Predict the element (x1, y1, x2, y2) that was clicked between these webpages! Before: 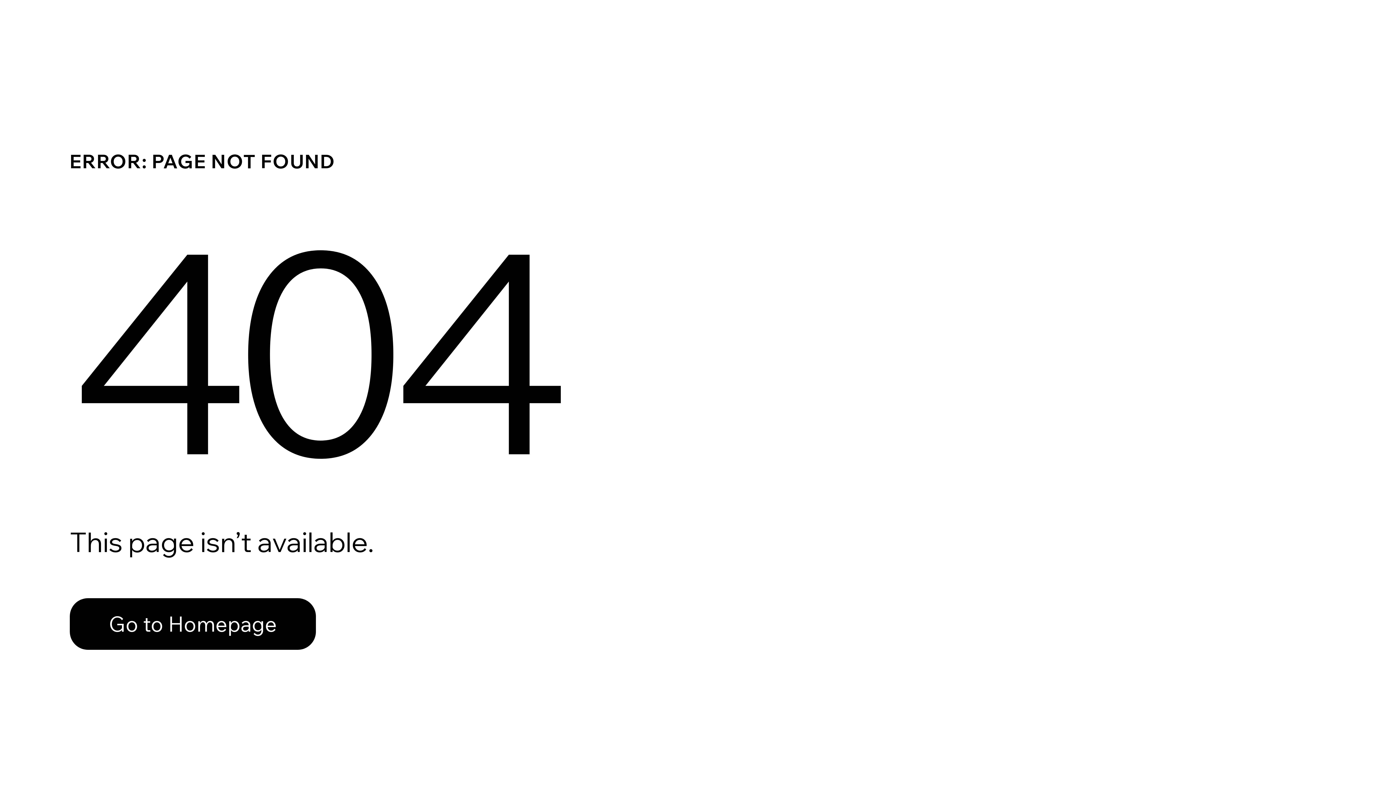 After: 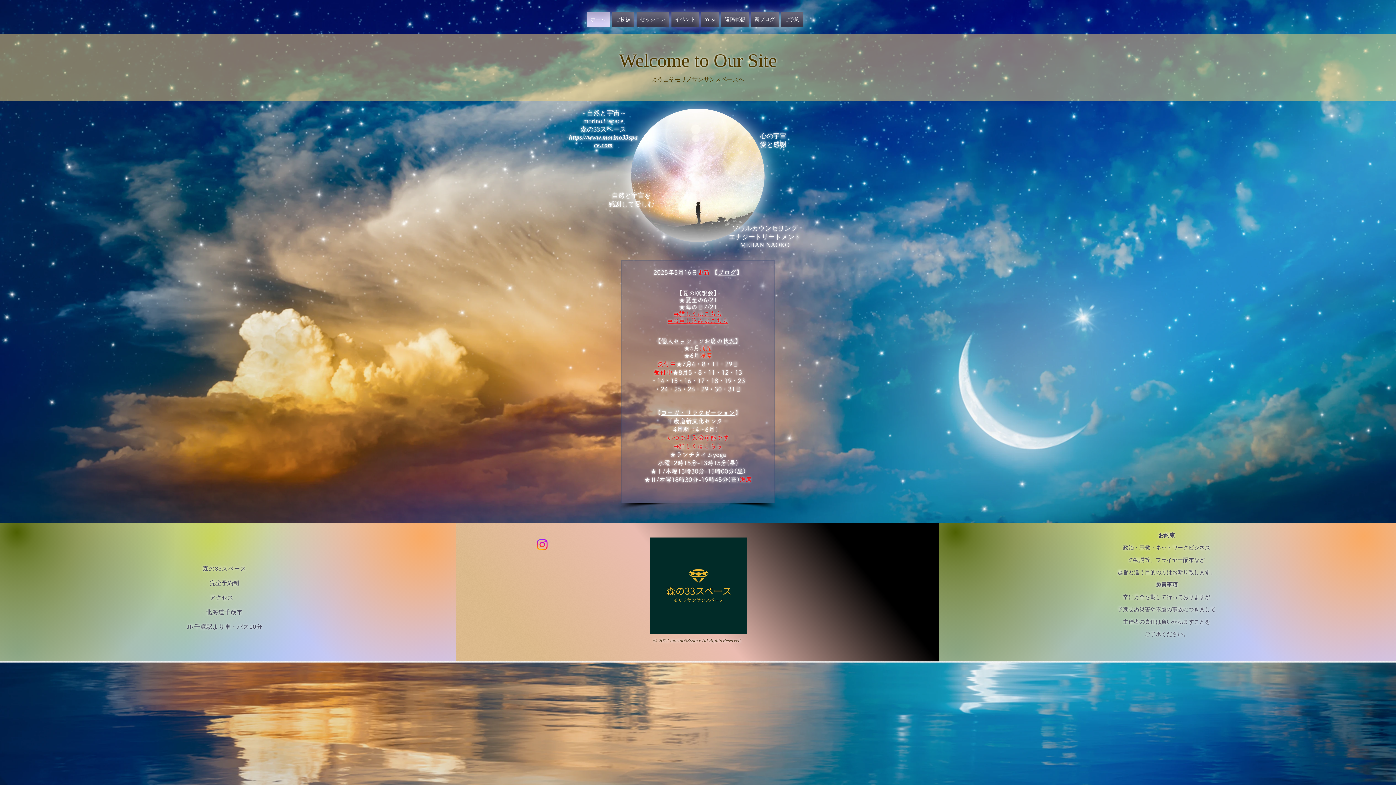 Action: bbox: (69, 582, 768, 659) label: Go to Homepage